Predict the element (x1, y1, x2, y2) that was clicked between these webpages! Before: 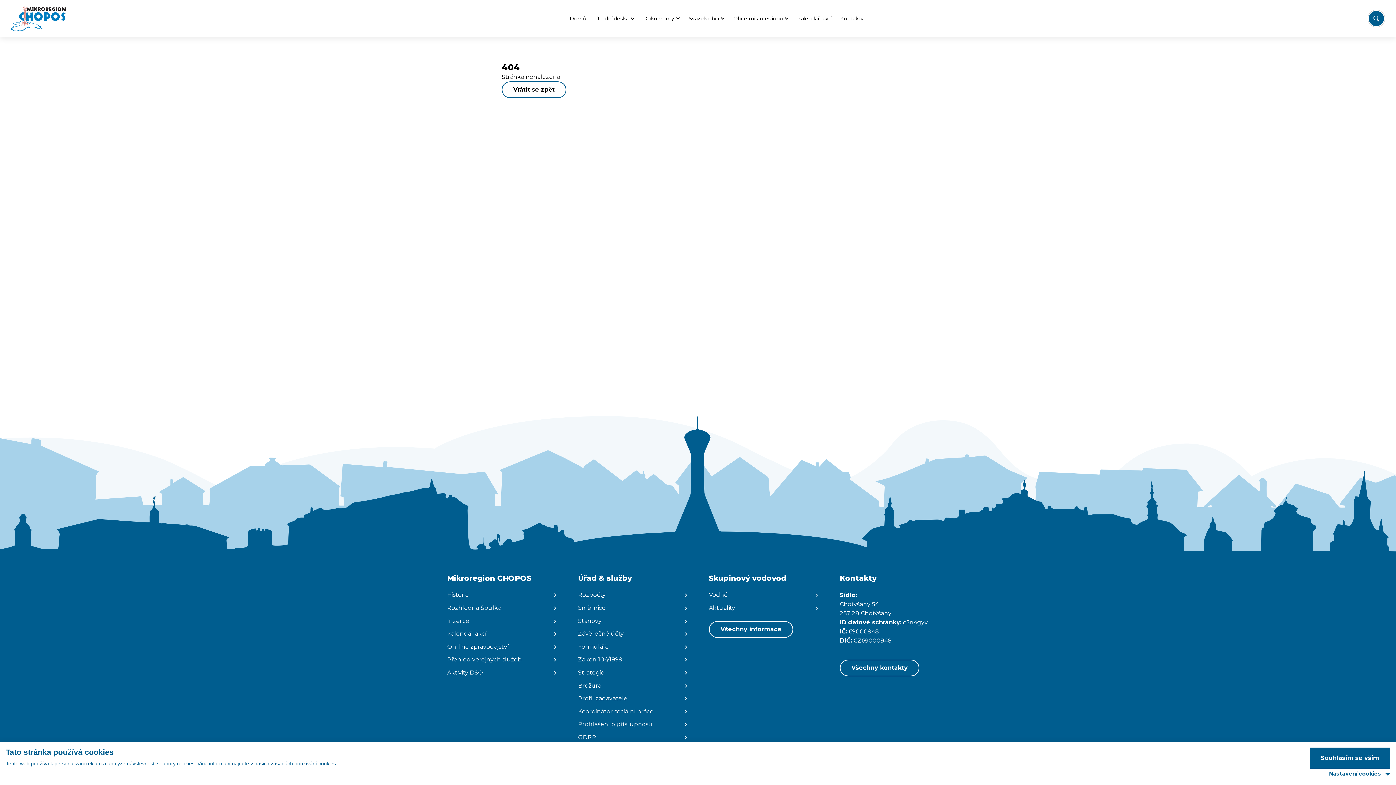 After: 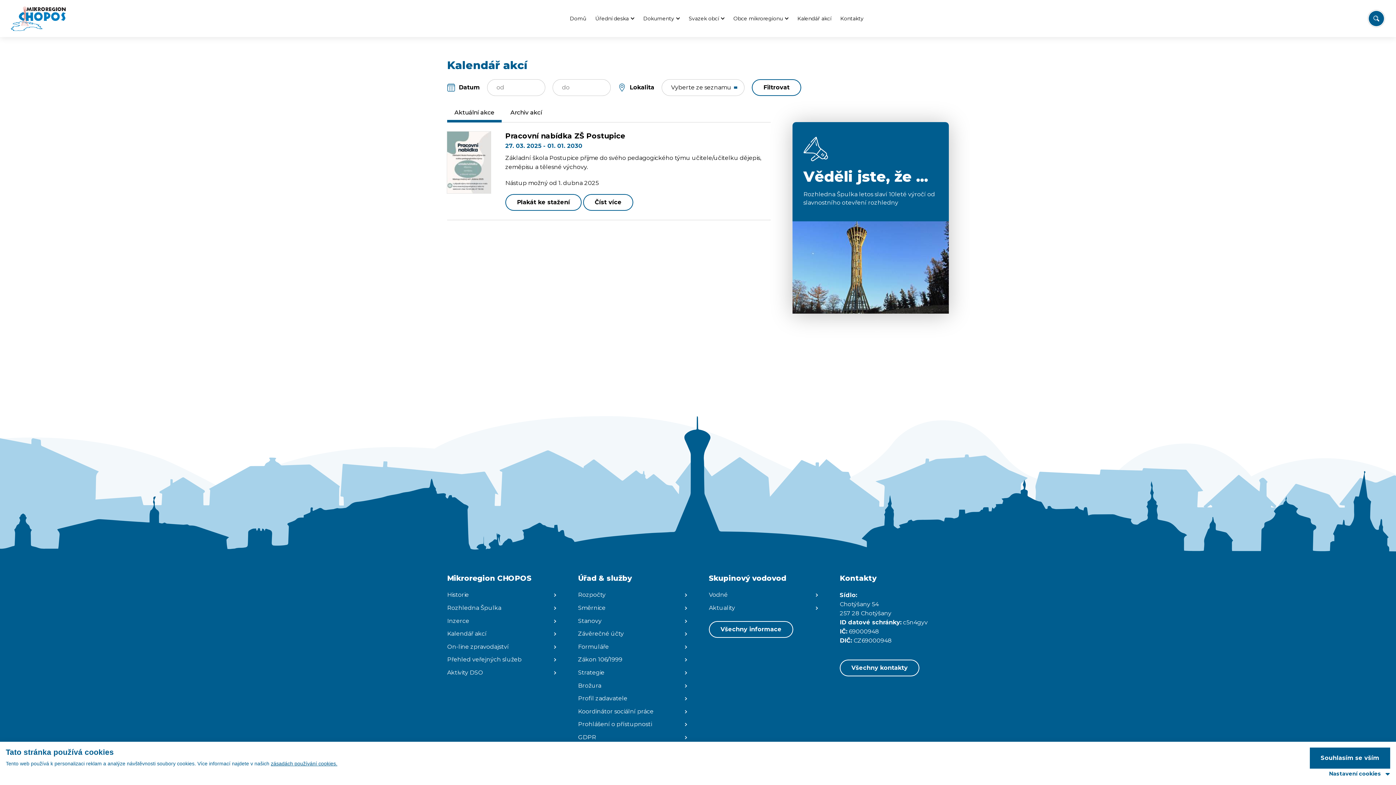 Action: bbox: (447, 630, 556, 638) label: Kalendář akcí